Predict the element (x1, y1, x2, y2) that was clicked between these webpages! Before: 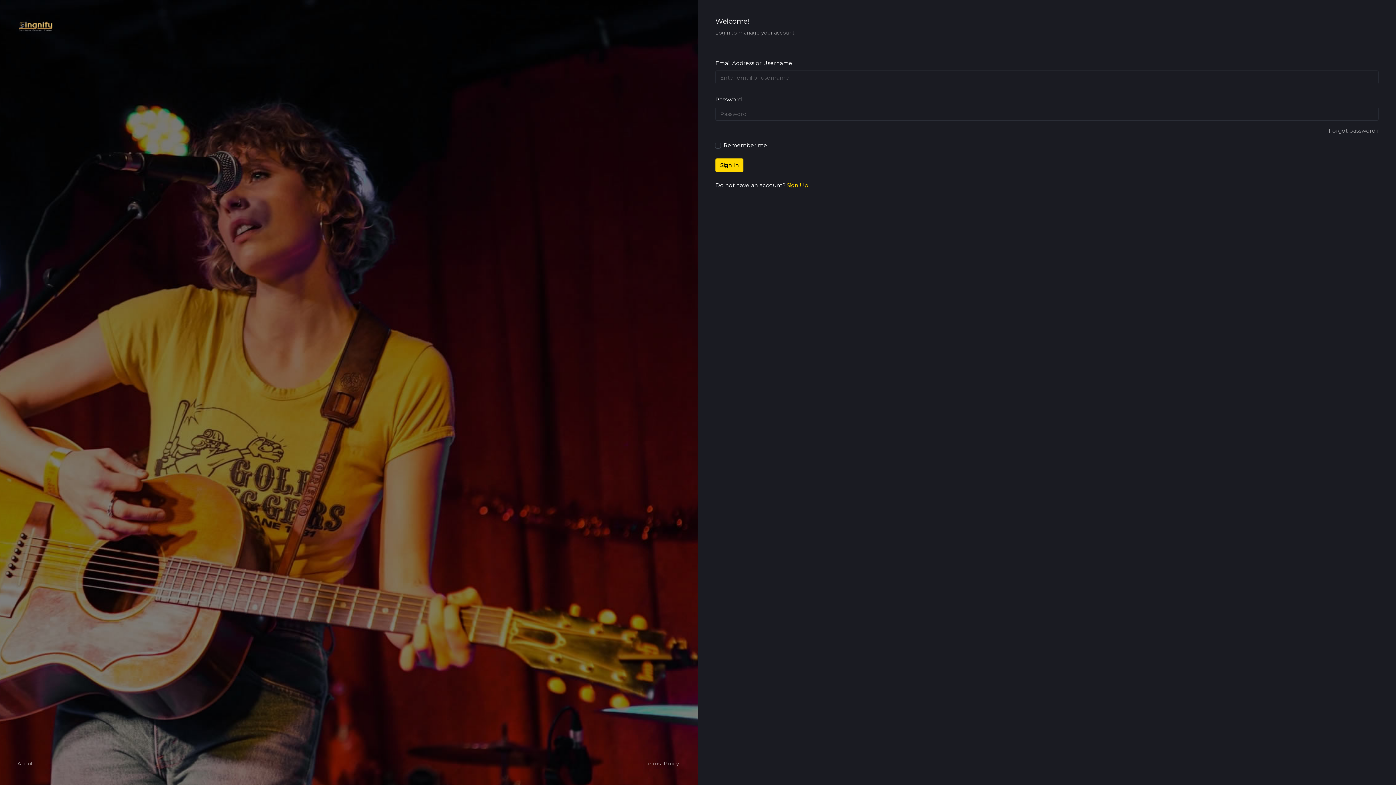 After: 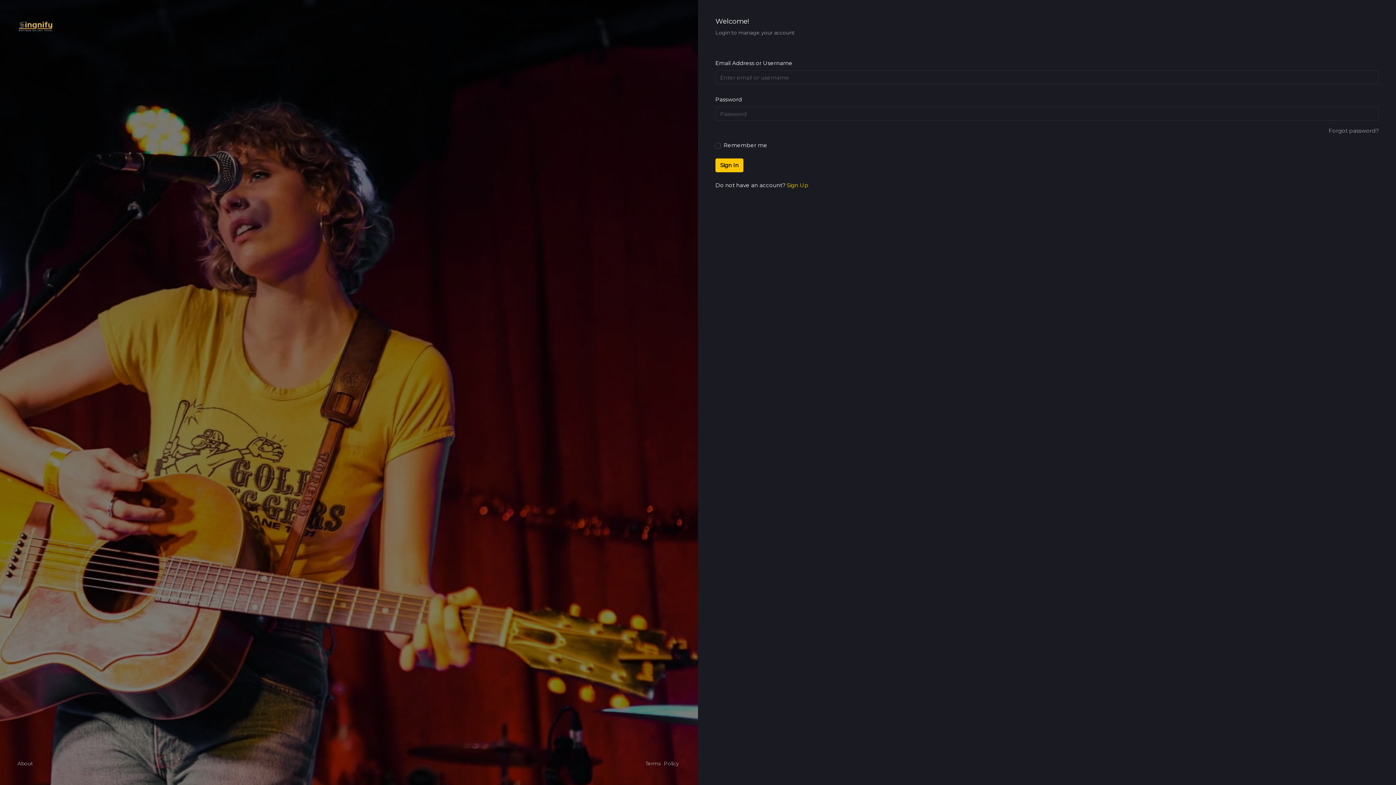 Action: label: Sign In bbox: (715, 158, 743, 172)